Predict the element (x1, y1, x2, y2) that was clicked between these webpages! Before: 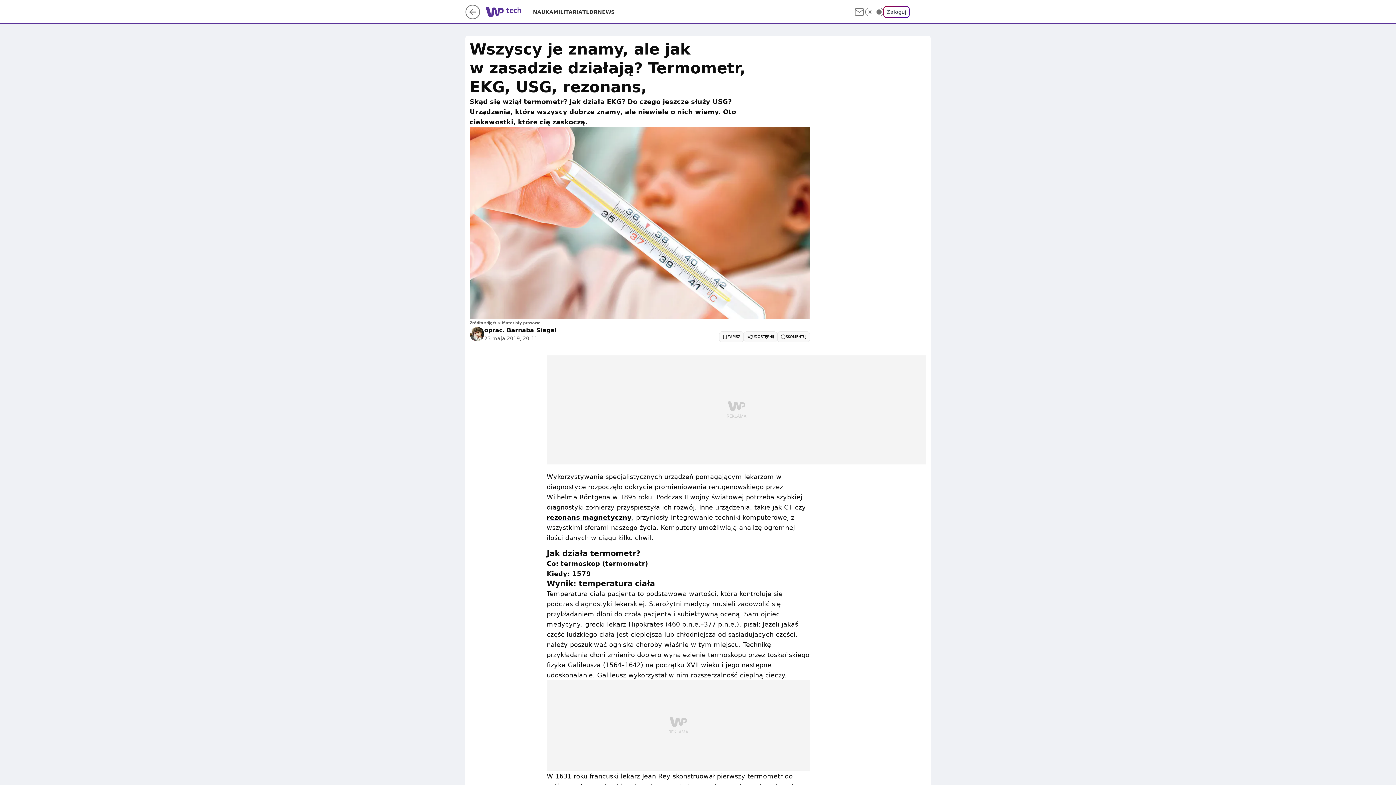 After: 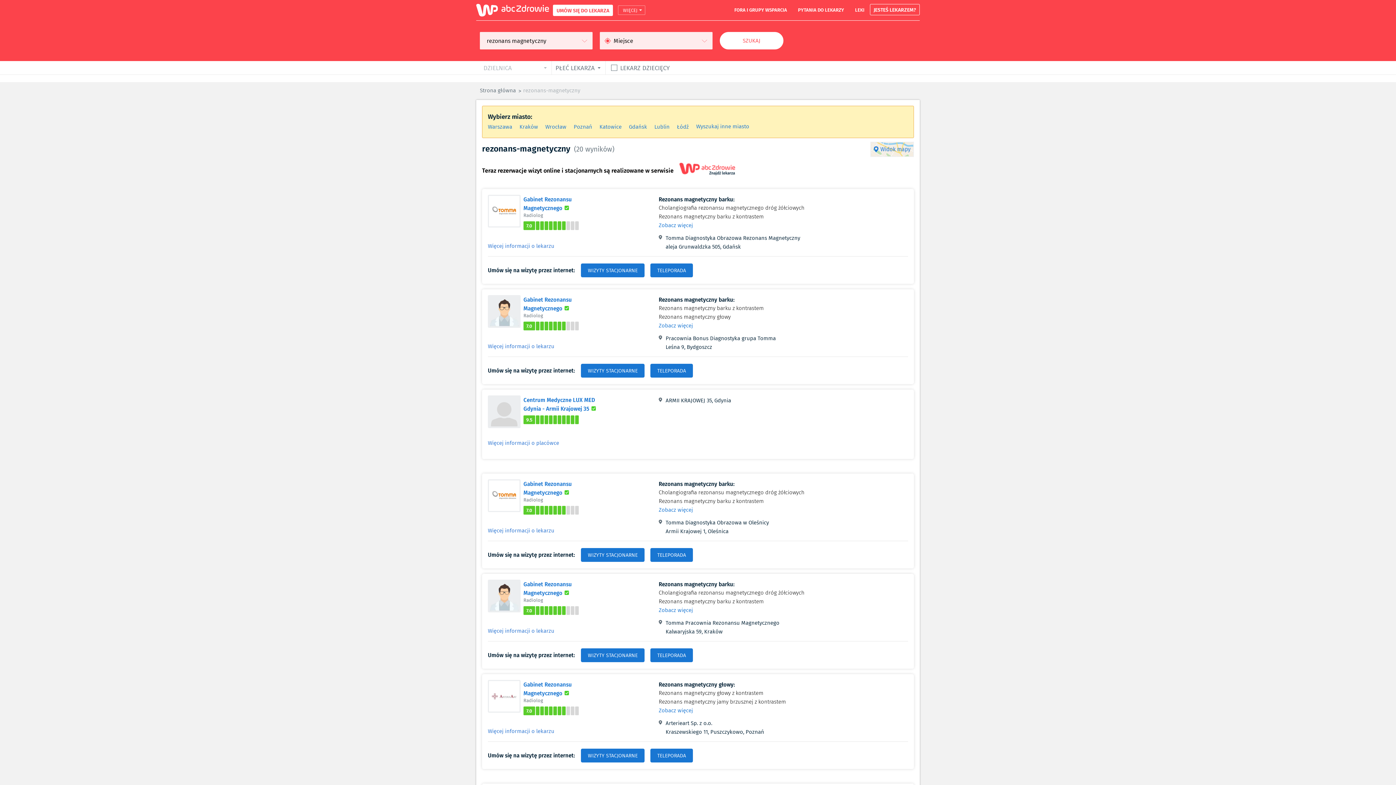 Action: bbox: (546, 514, 631, 521) label: rezonans magnetyczny